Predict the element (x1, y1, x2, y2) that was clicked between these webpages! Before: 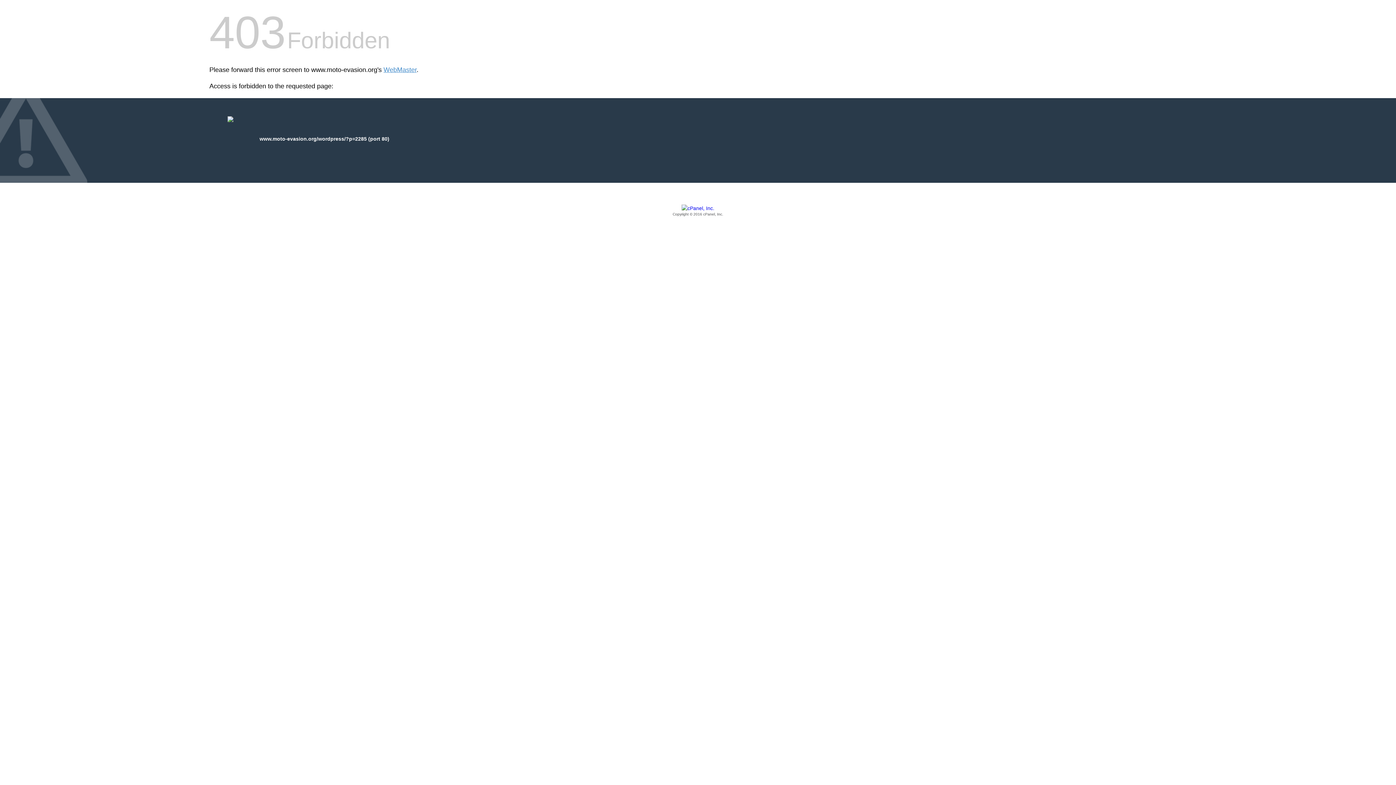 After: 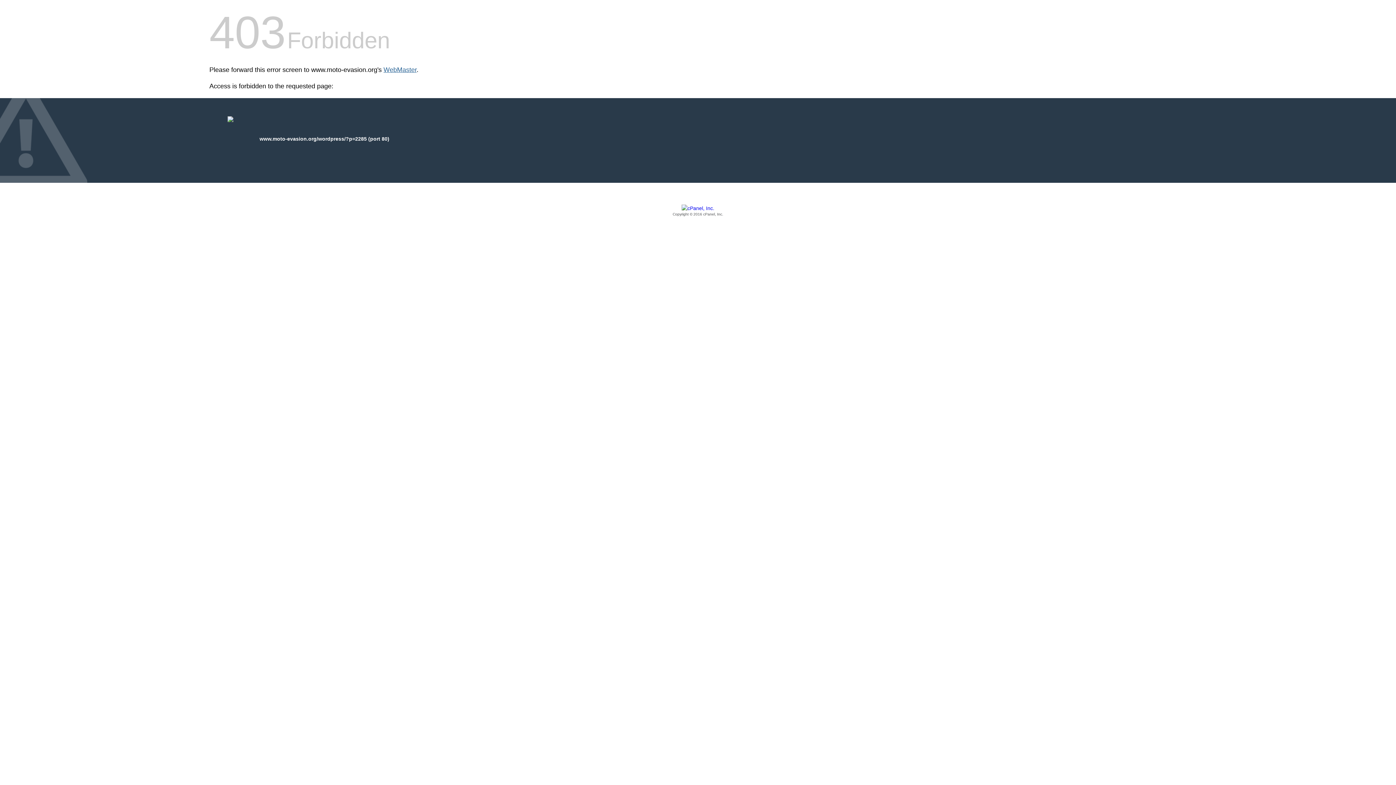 Action: bbox: (383, 66, 416, 73) label: WebMaster